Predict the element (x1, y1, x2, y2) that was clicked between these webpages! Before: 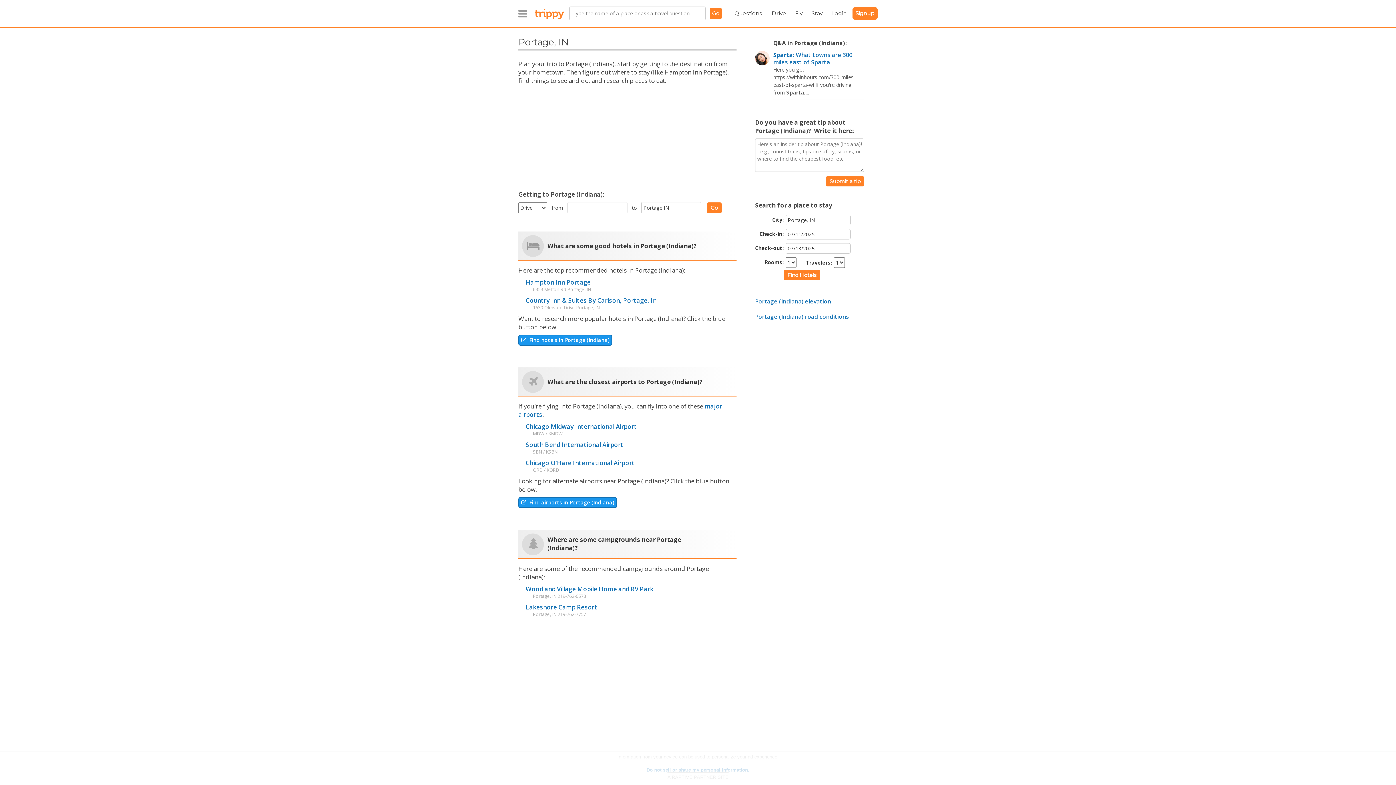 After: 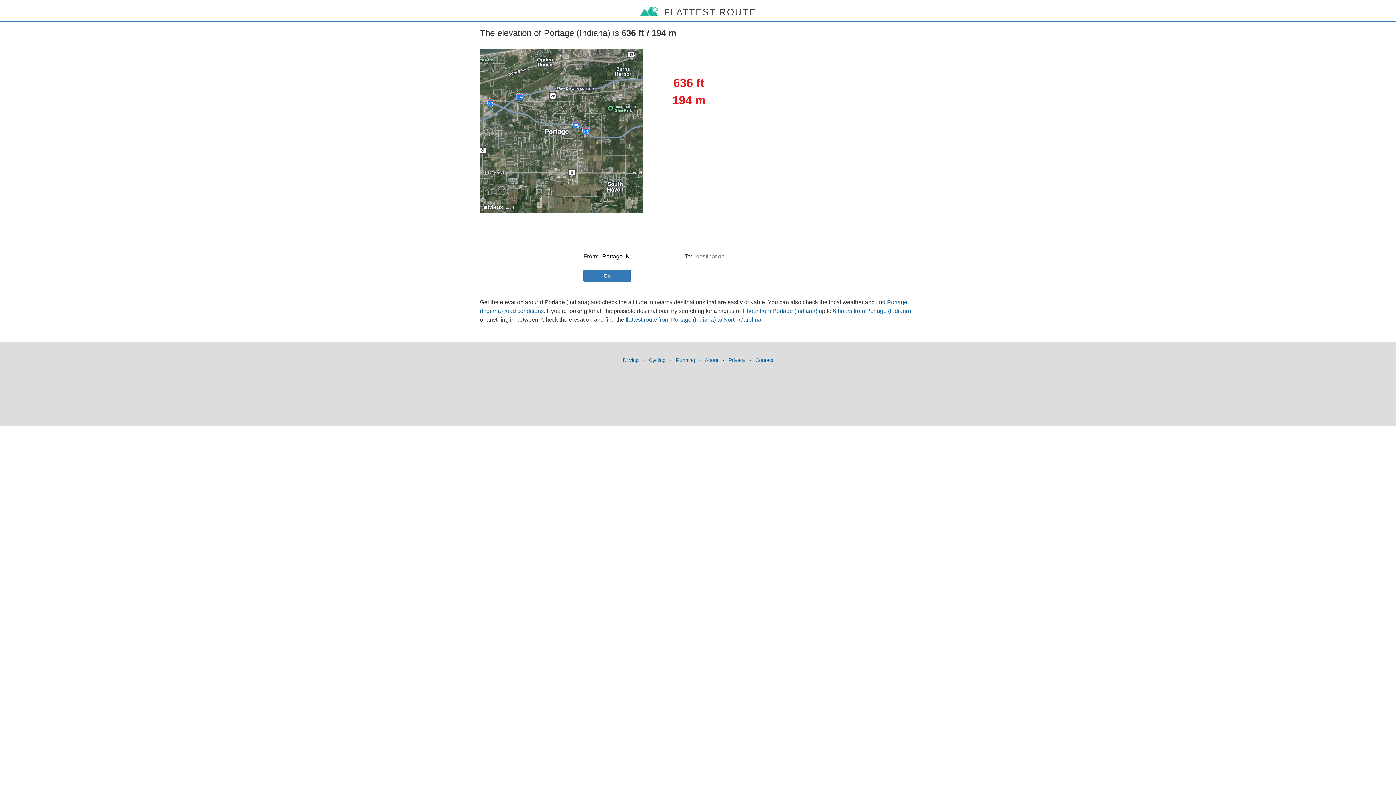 Action: label: Portage (Indiana) elevation bbox: (755, 297, 831, 305)